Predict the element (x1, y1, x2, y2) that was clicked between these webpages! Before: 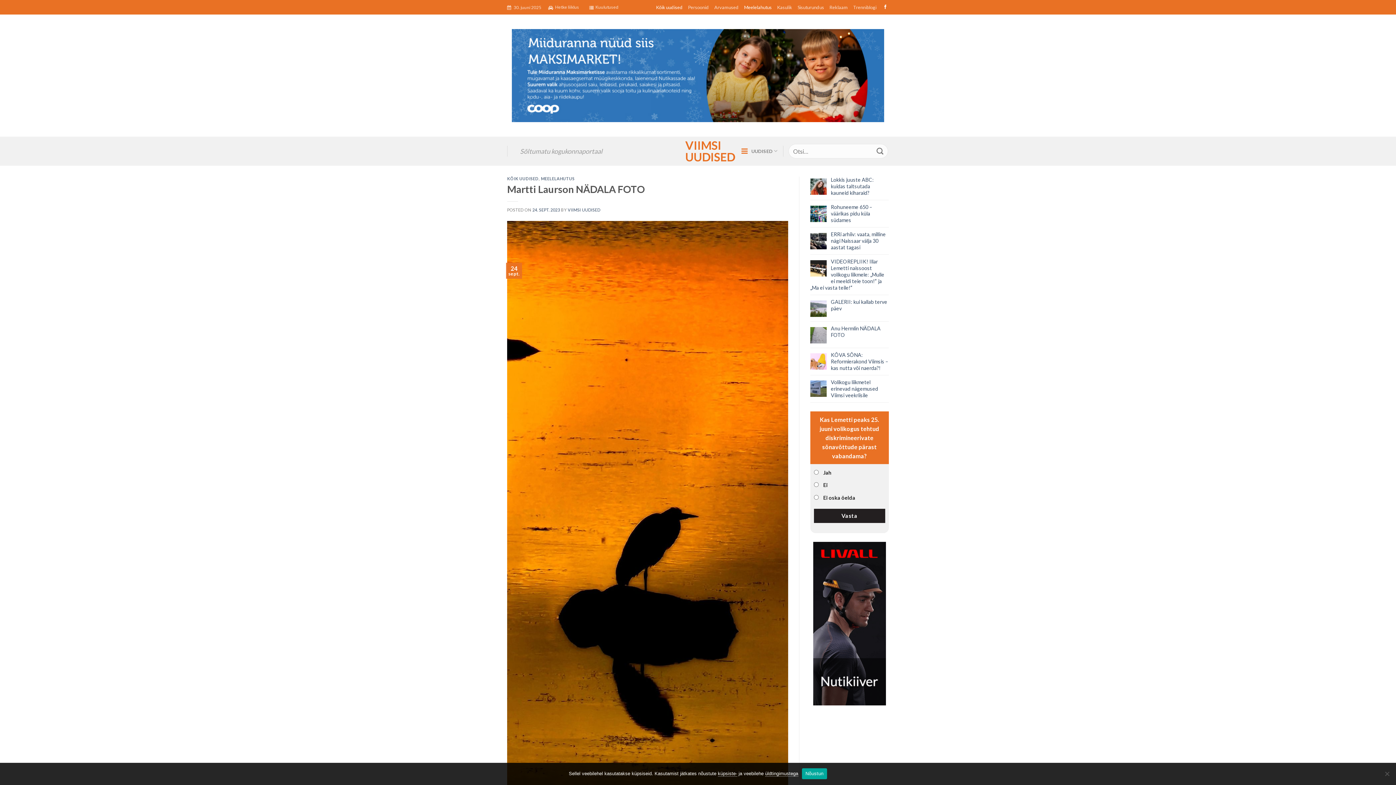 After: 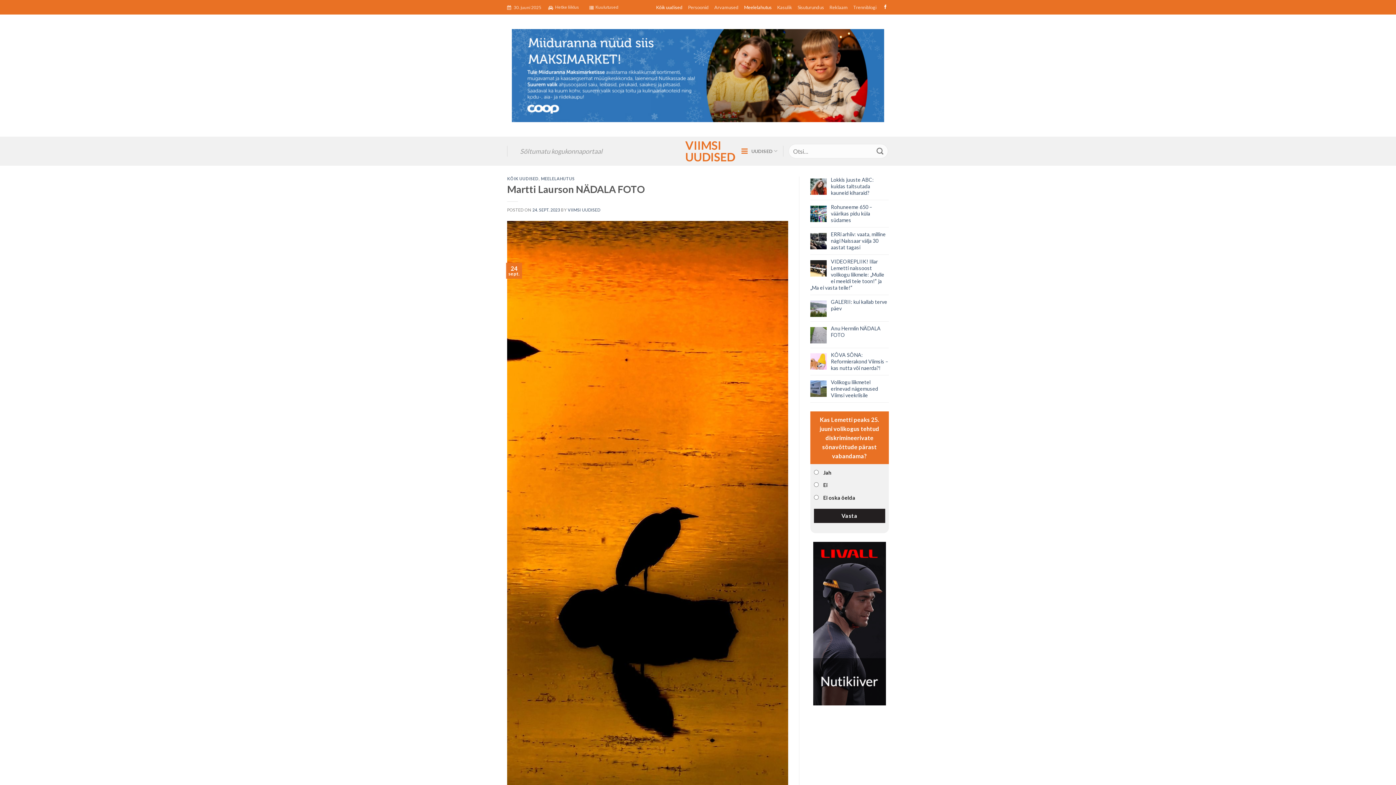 Action: label: Nõustun bbox: (802, 768, 827, 779)